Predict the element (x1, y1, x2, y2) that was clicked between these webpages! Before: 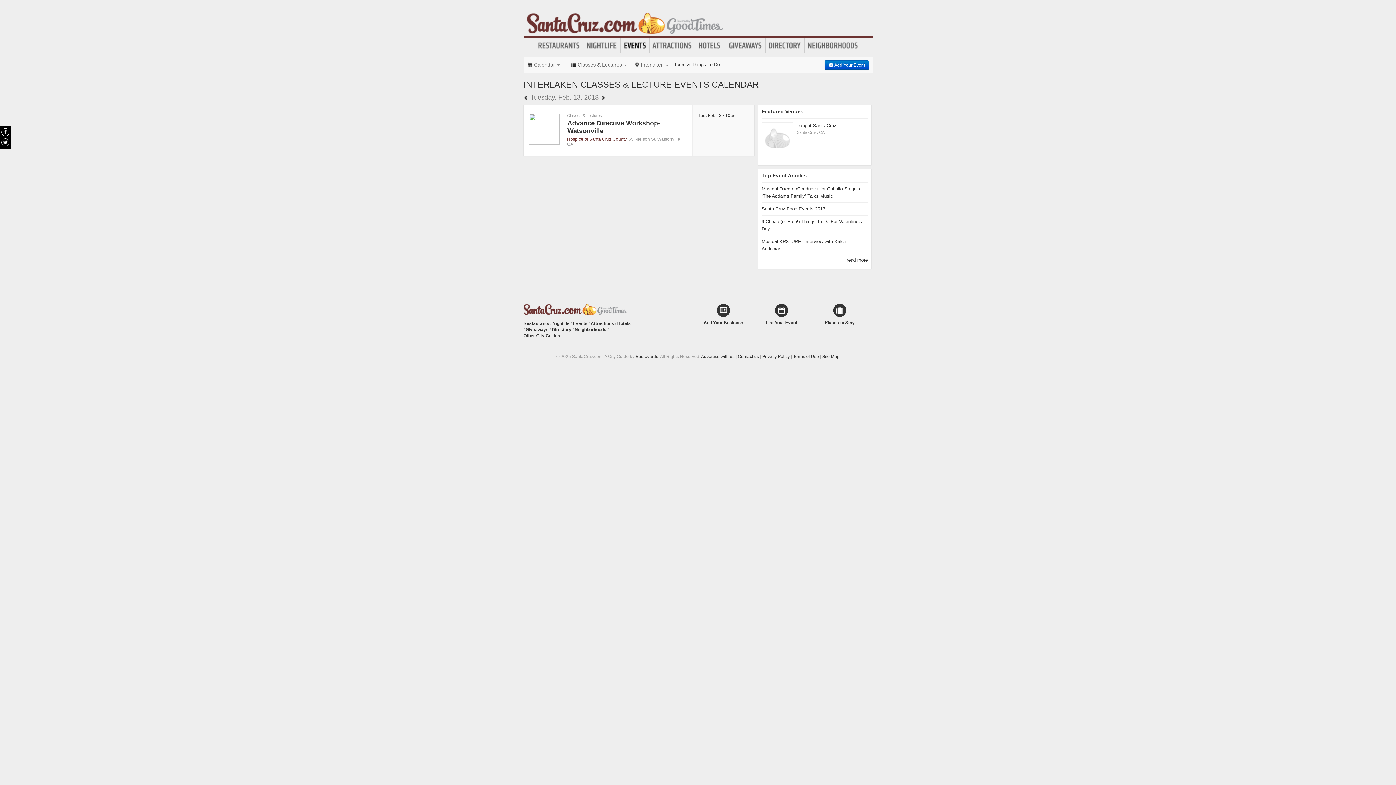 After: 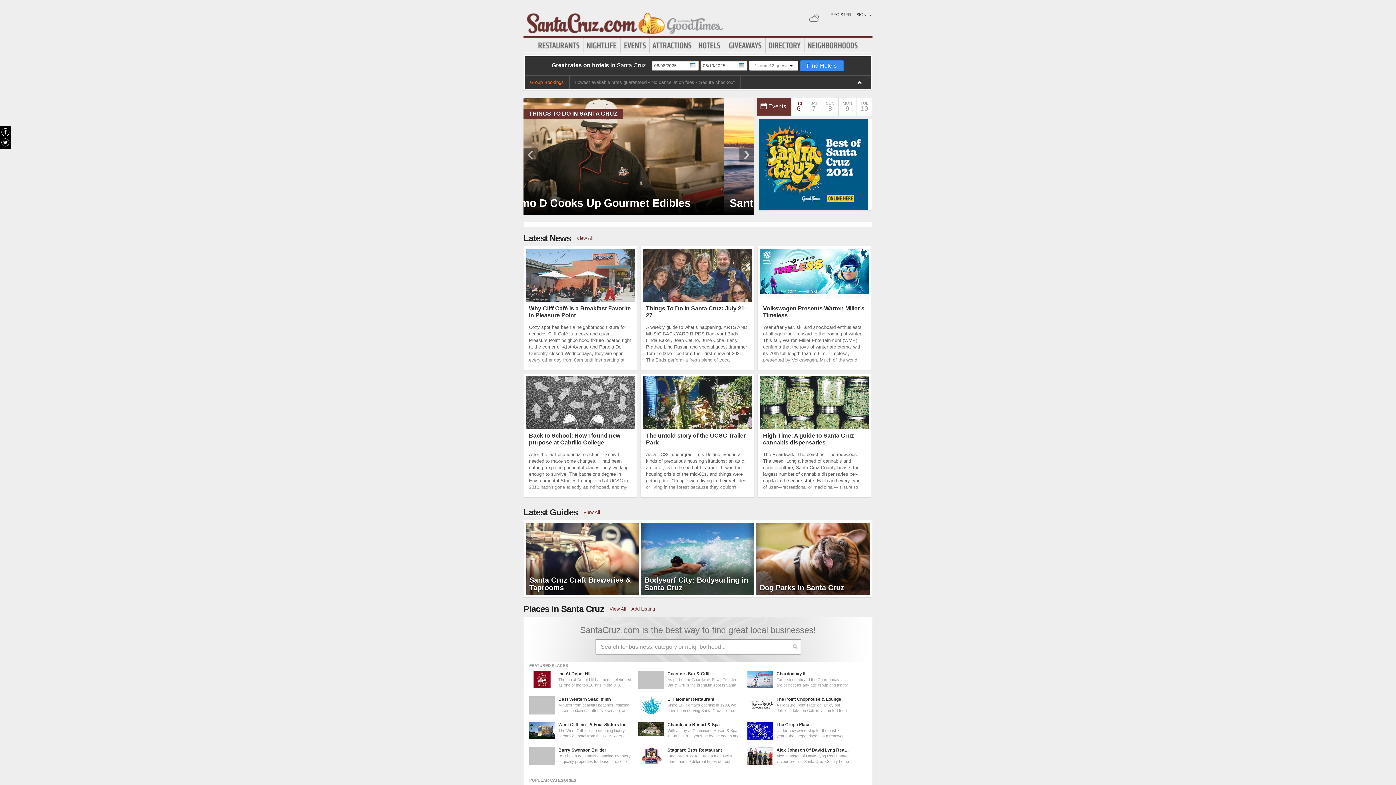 Action: bbox: (523, 304, 627, 315)